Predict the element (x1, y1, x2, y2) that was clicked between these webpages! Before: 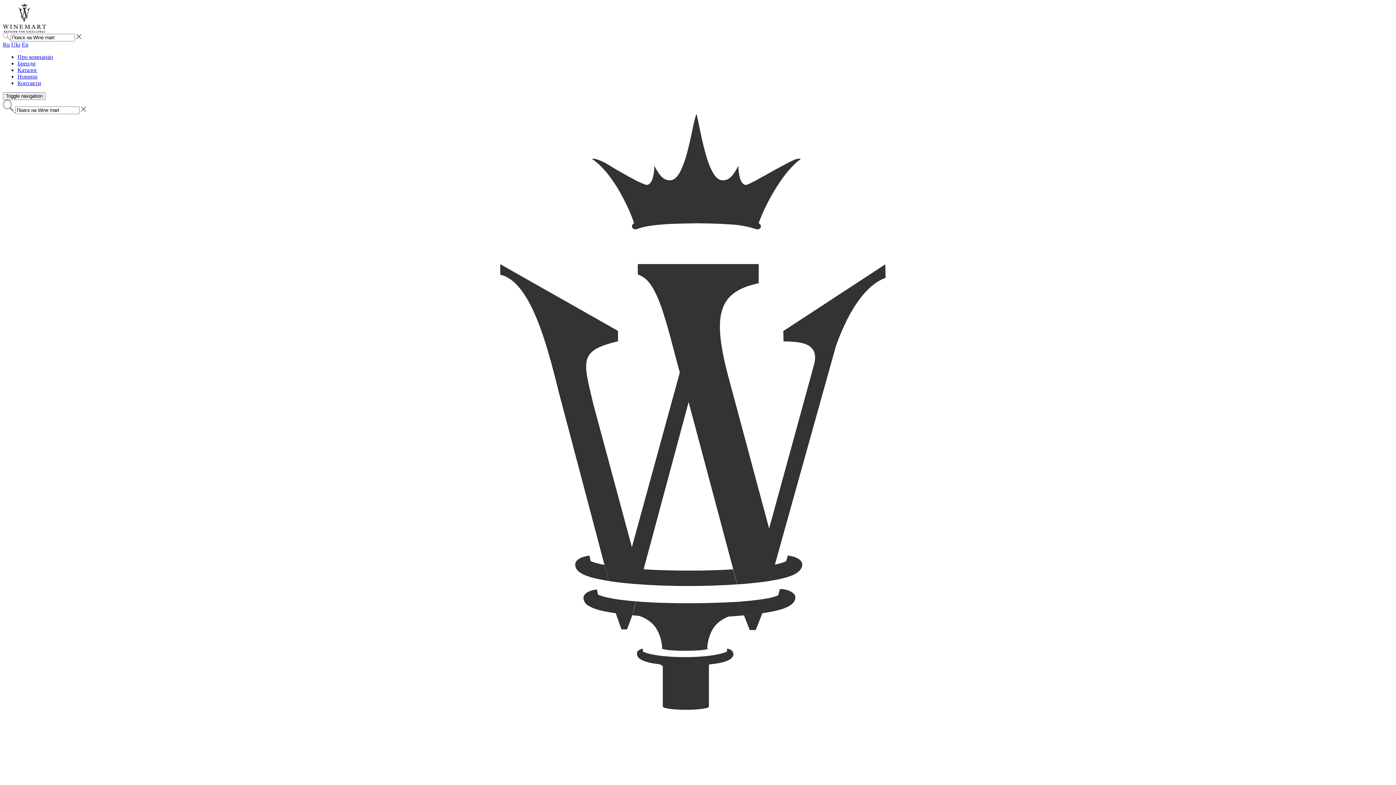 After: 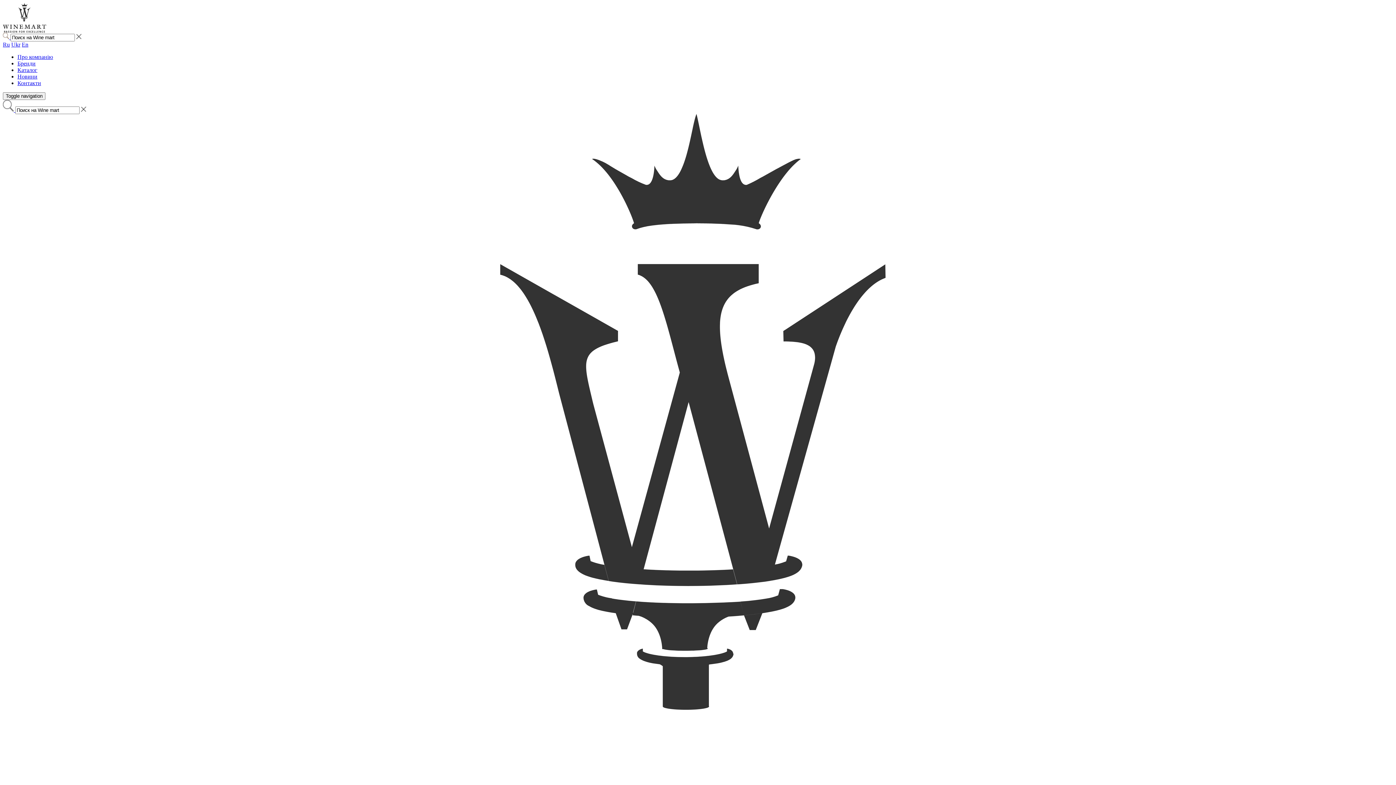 Action: label: Новини bbox: (17, 73, 37, 79)